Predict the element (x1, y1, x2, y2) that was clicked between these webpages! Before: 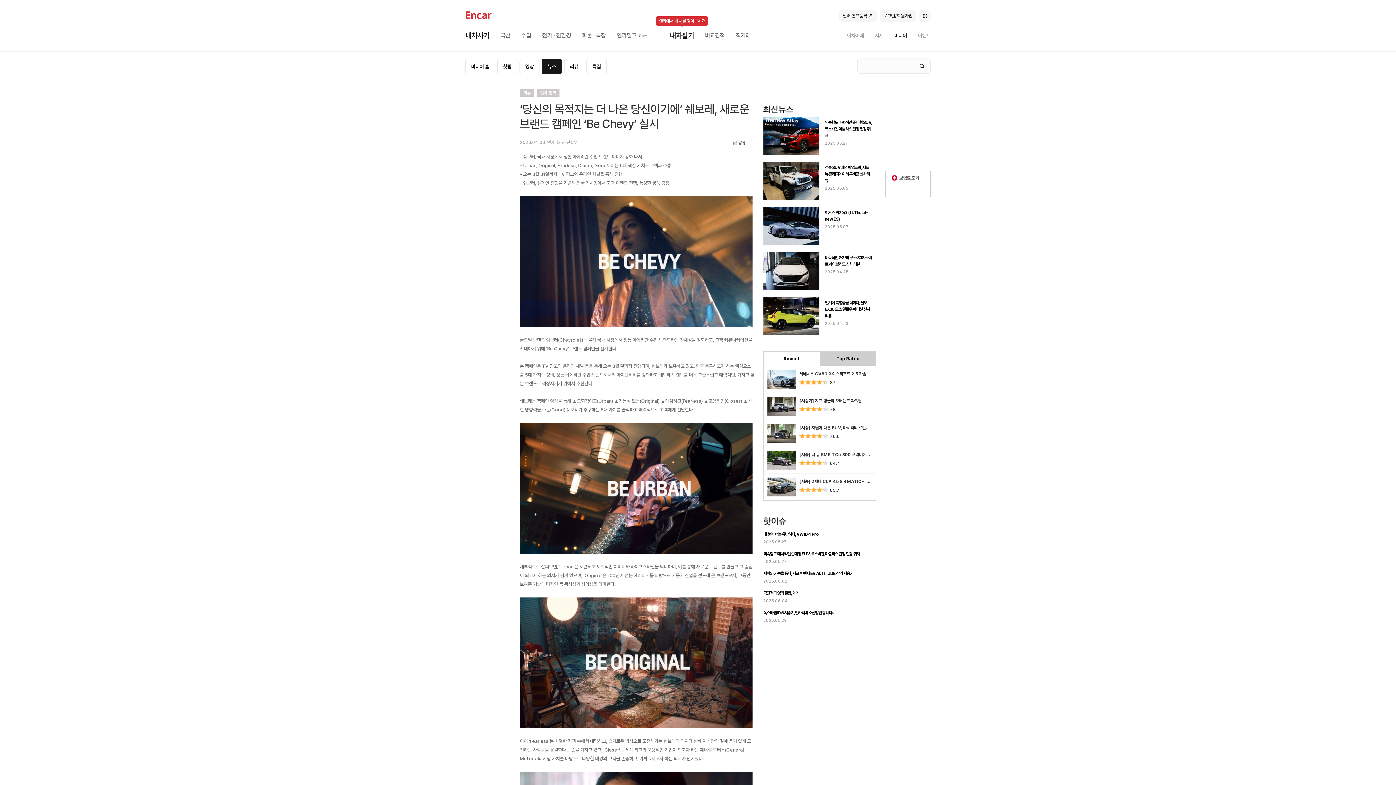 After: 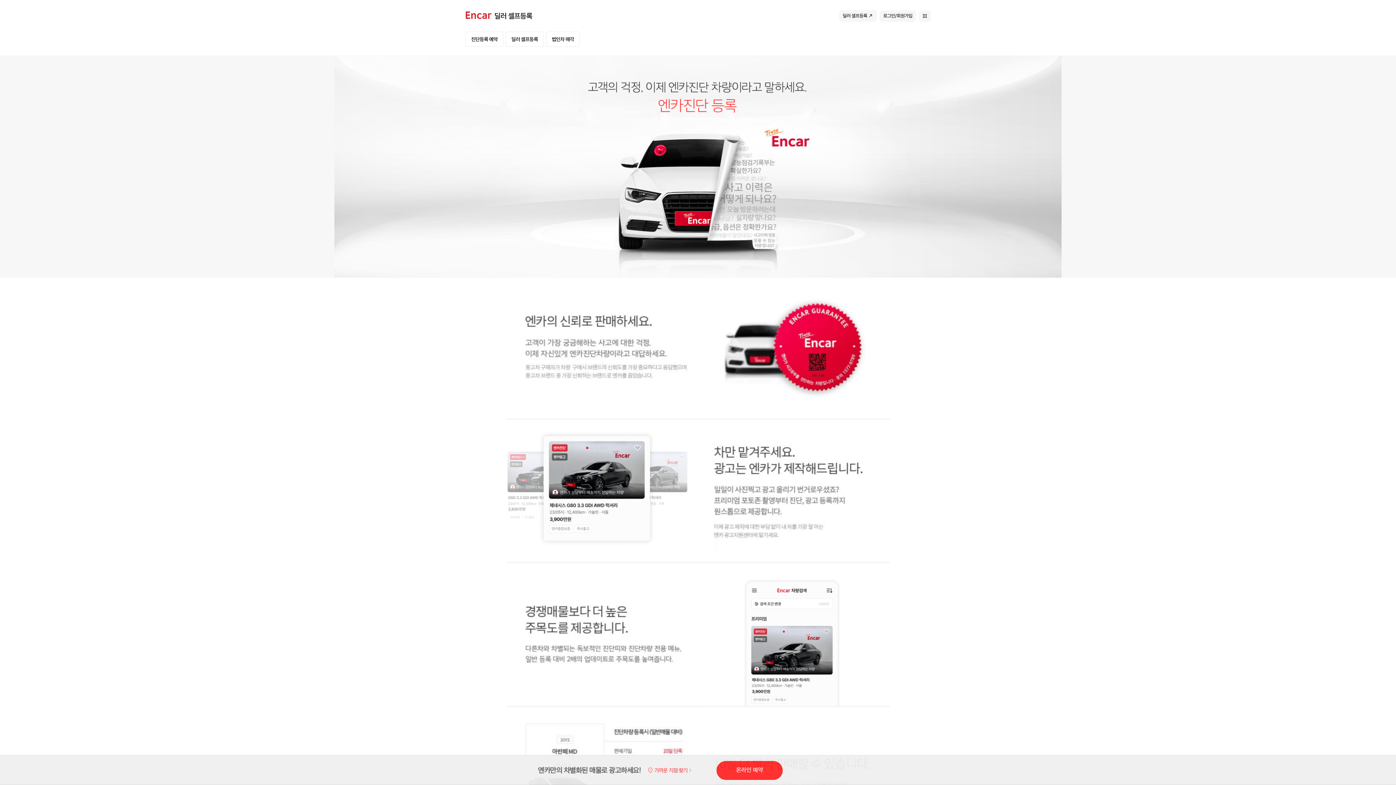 Action: bbox: (839, 10, 876, 21) label: 딜러 셀프등록